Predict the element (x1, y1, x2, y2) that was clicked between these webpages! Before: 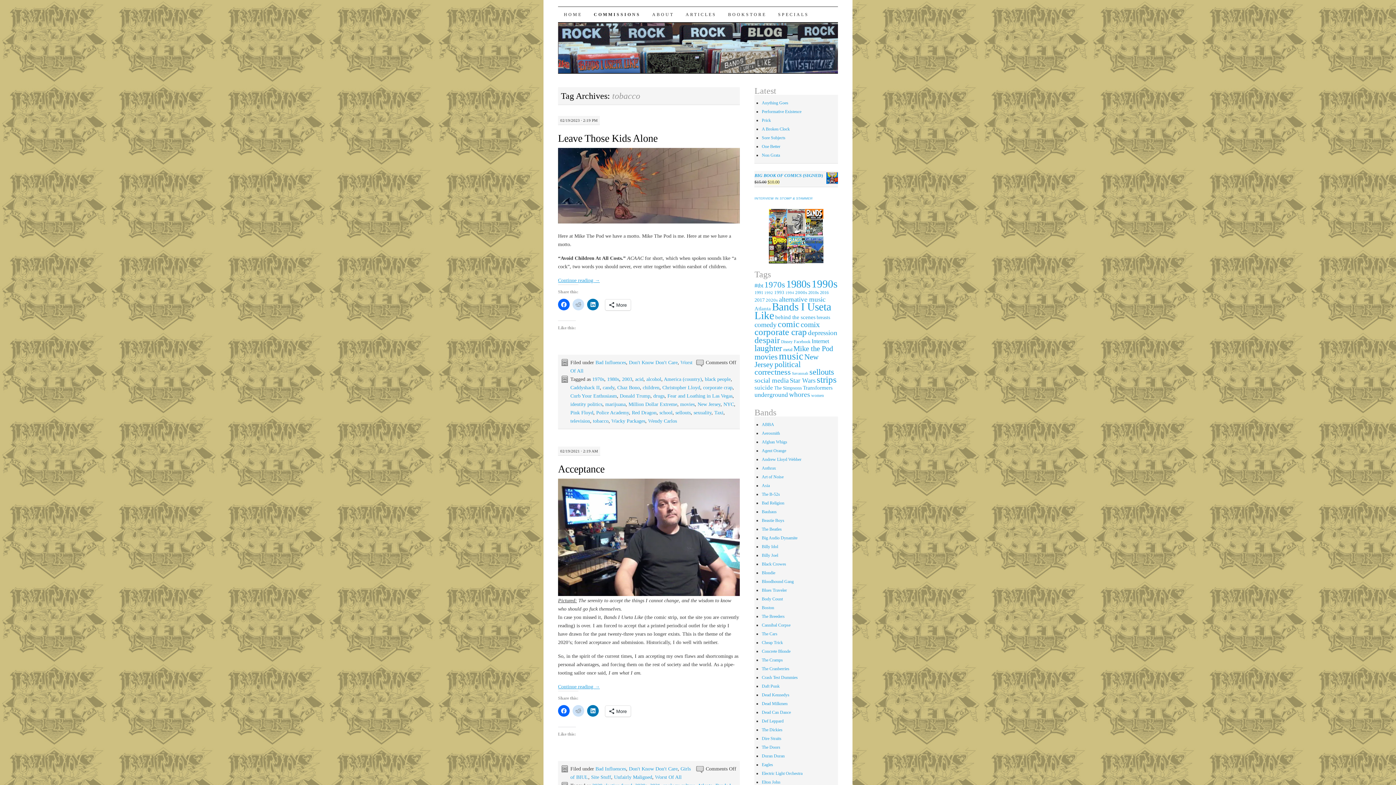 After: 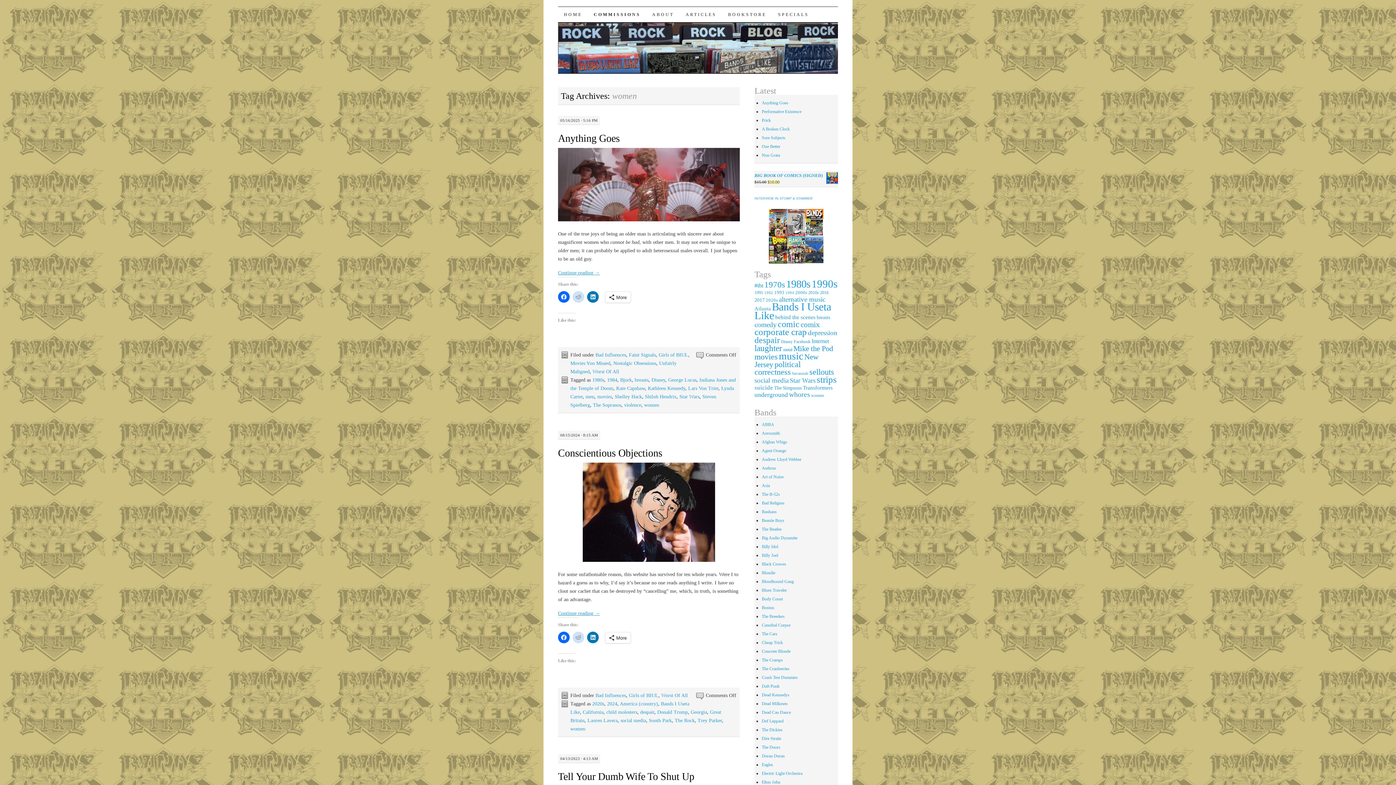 Action: label: women (31 items) bbox: (811, 393, 824, 398)